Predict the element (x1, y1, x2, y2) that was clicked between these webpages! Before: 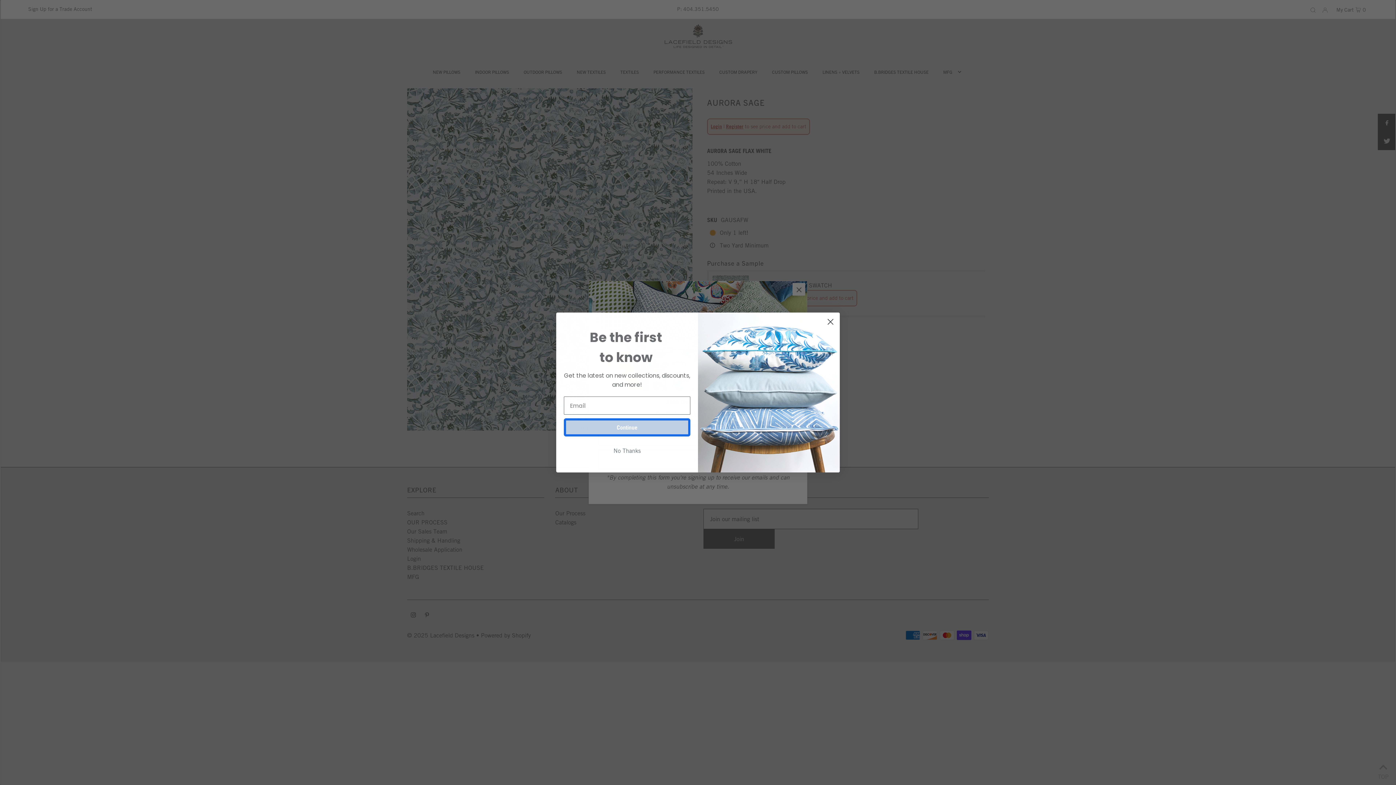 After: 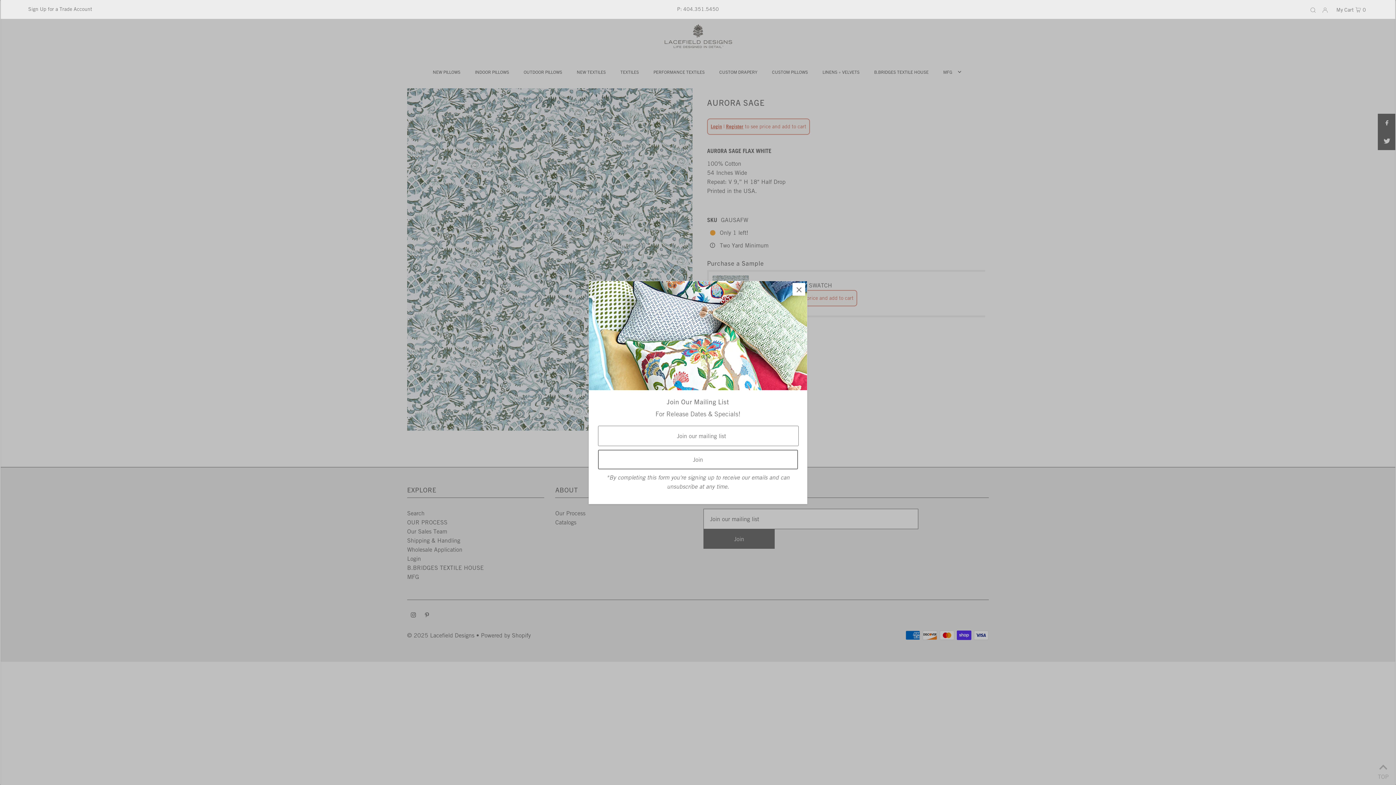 Action: bbox: (824, 315, 837, 328) label: Close dialog